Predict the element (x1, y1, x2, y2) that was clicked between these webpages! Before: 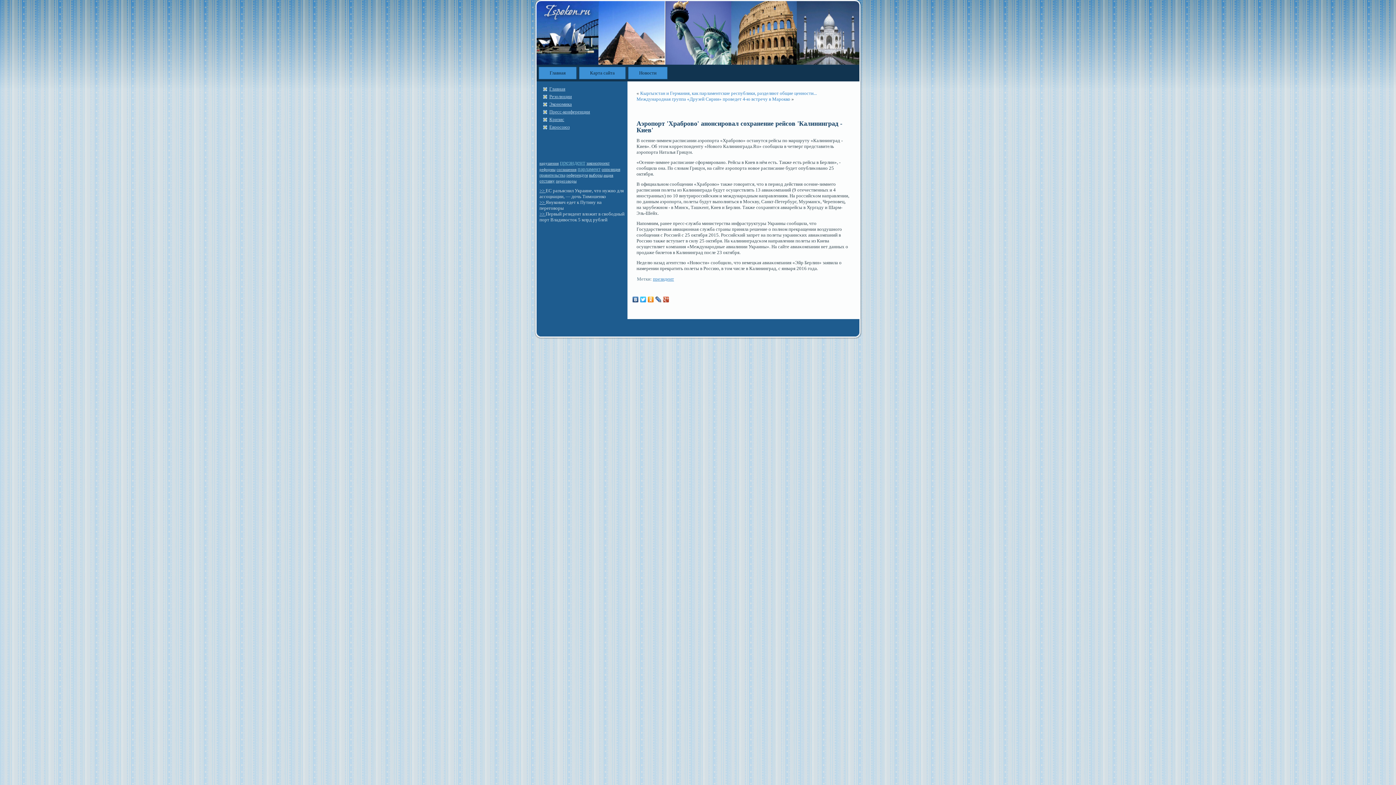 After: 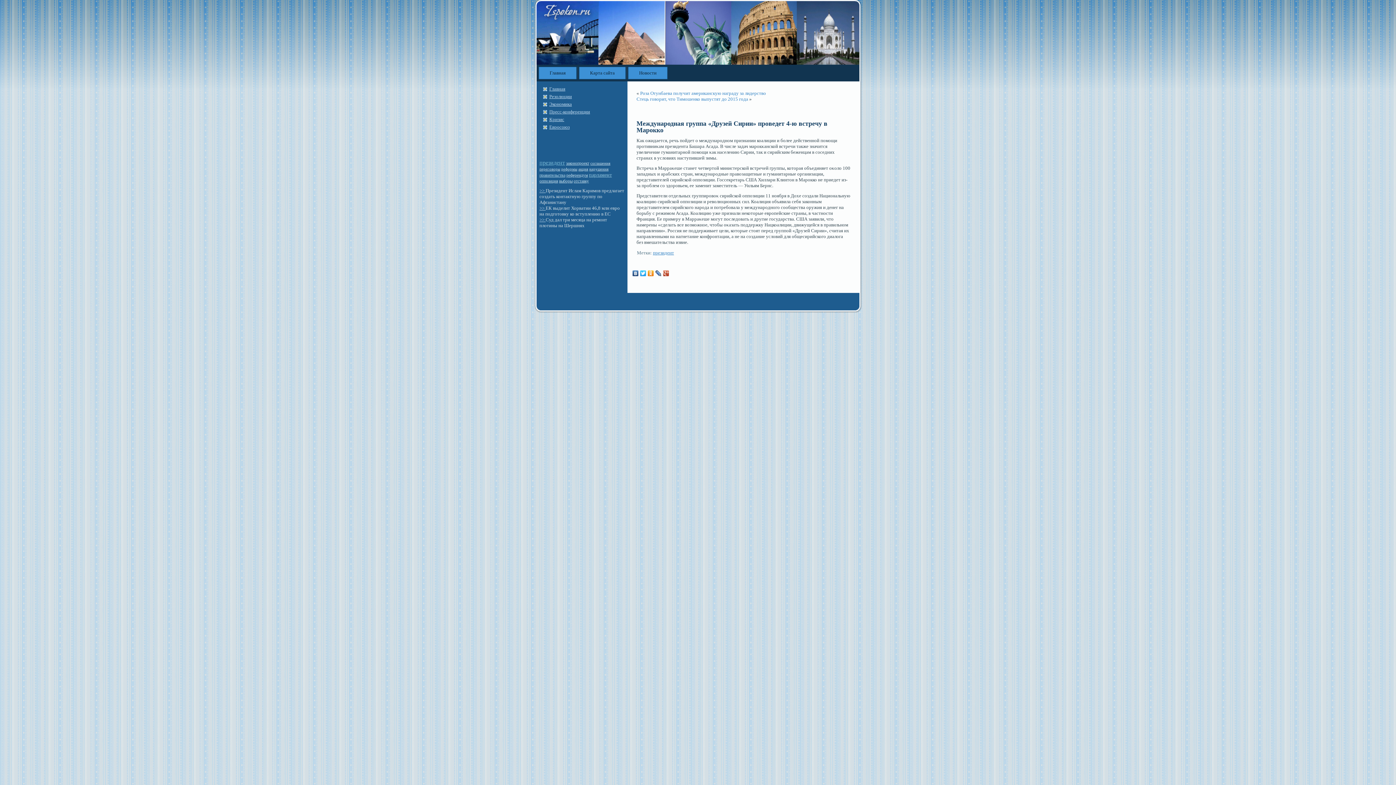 Action: bbox: (636, 96, 790, 101) label: Международная группа «Друзей Сирии» проведет 4-ю встречу в Марокко